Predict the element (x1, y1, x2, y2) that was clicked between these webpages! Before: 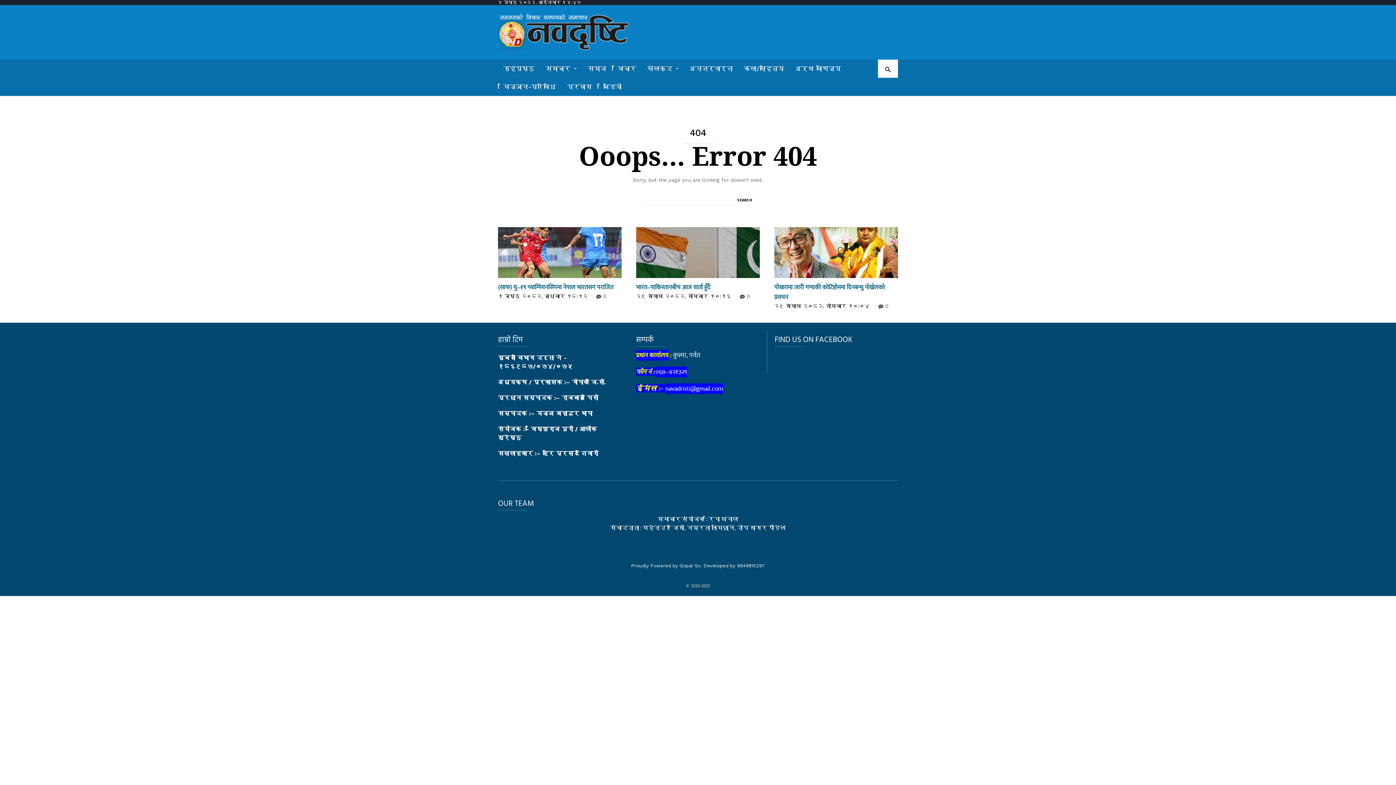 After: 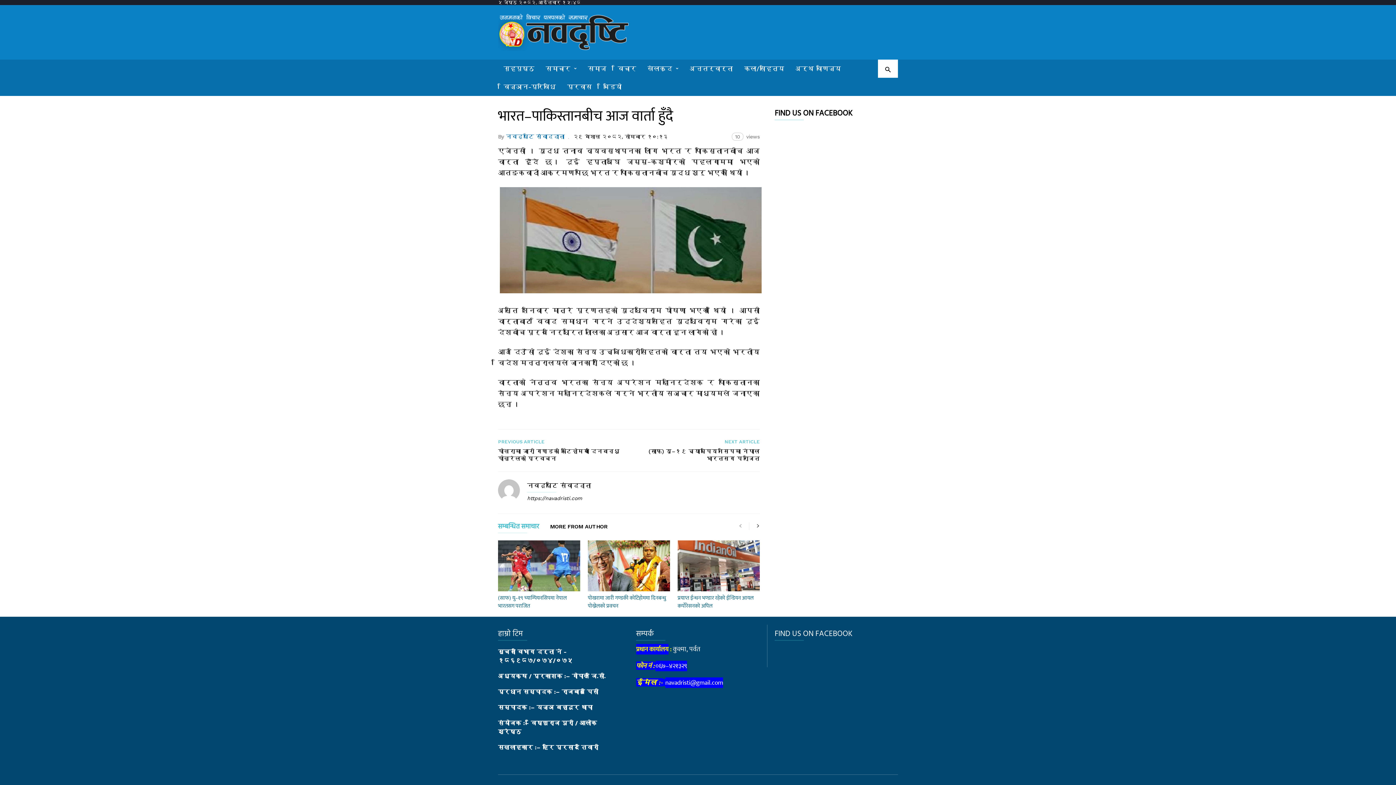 Action: label: भारत–पाकिस्तानबीच आज वार्ता हुँदै bbox: (636, 282, 710, 292)